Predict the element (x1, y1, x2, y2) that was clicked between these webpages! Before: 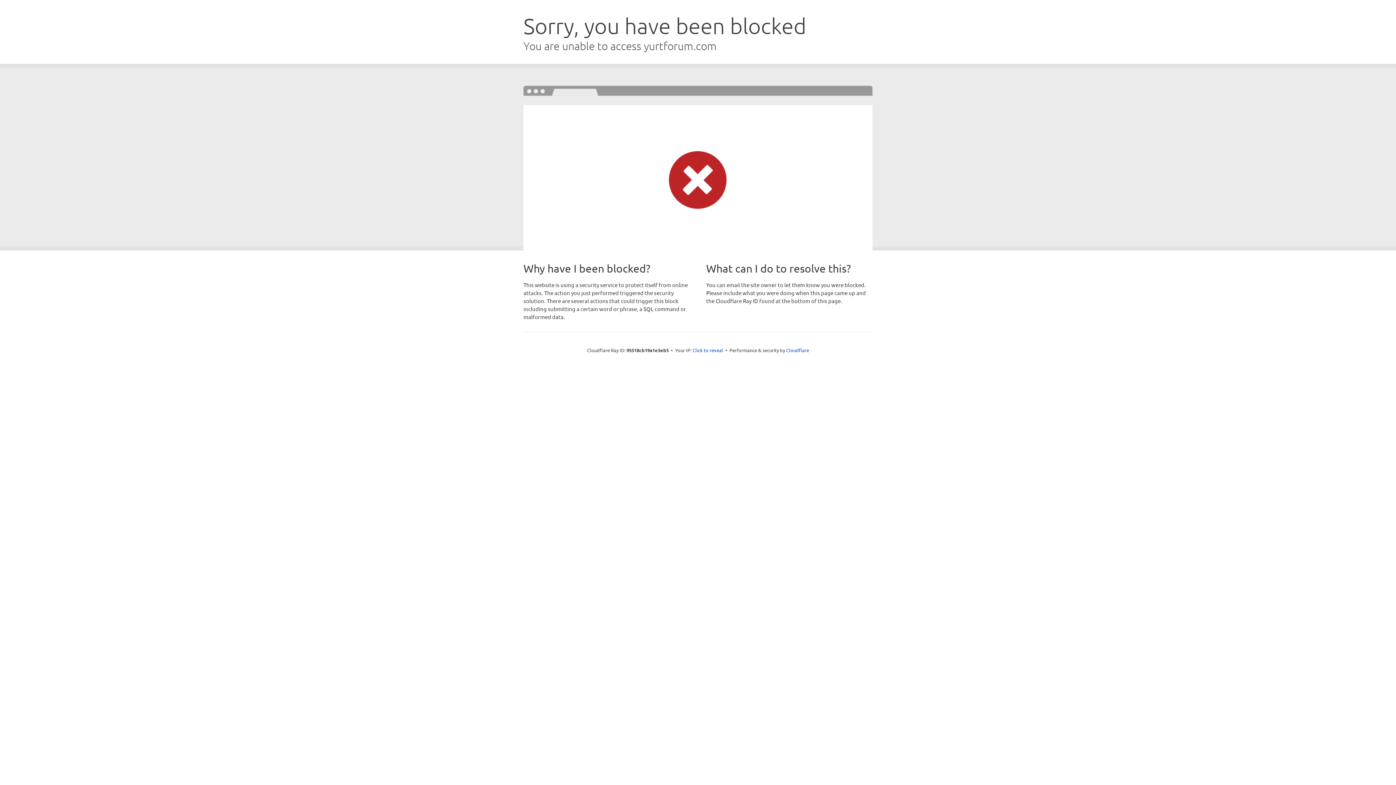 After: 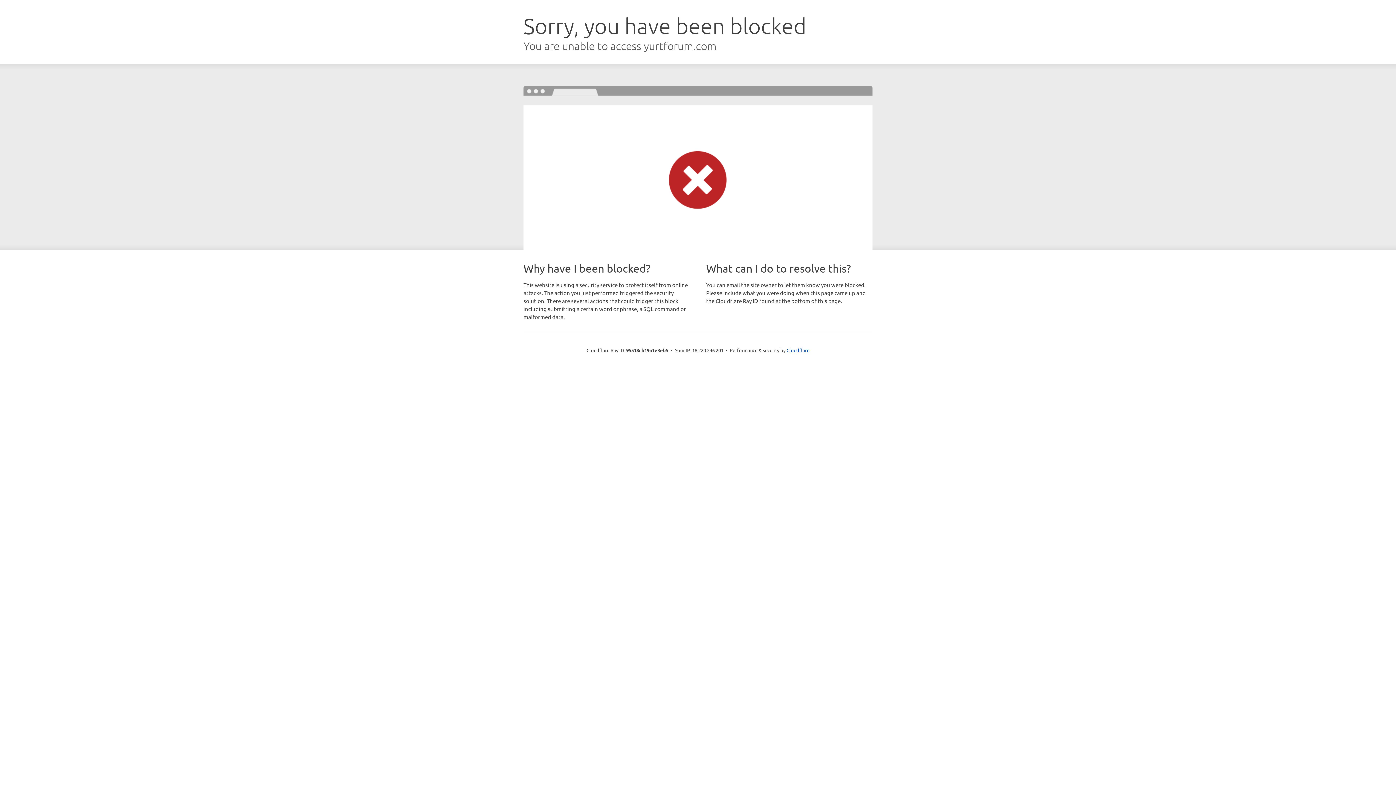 Action: bbox: (692, 346, 723, 353) label: Click to reveal